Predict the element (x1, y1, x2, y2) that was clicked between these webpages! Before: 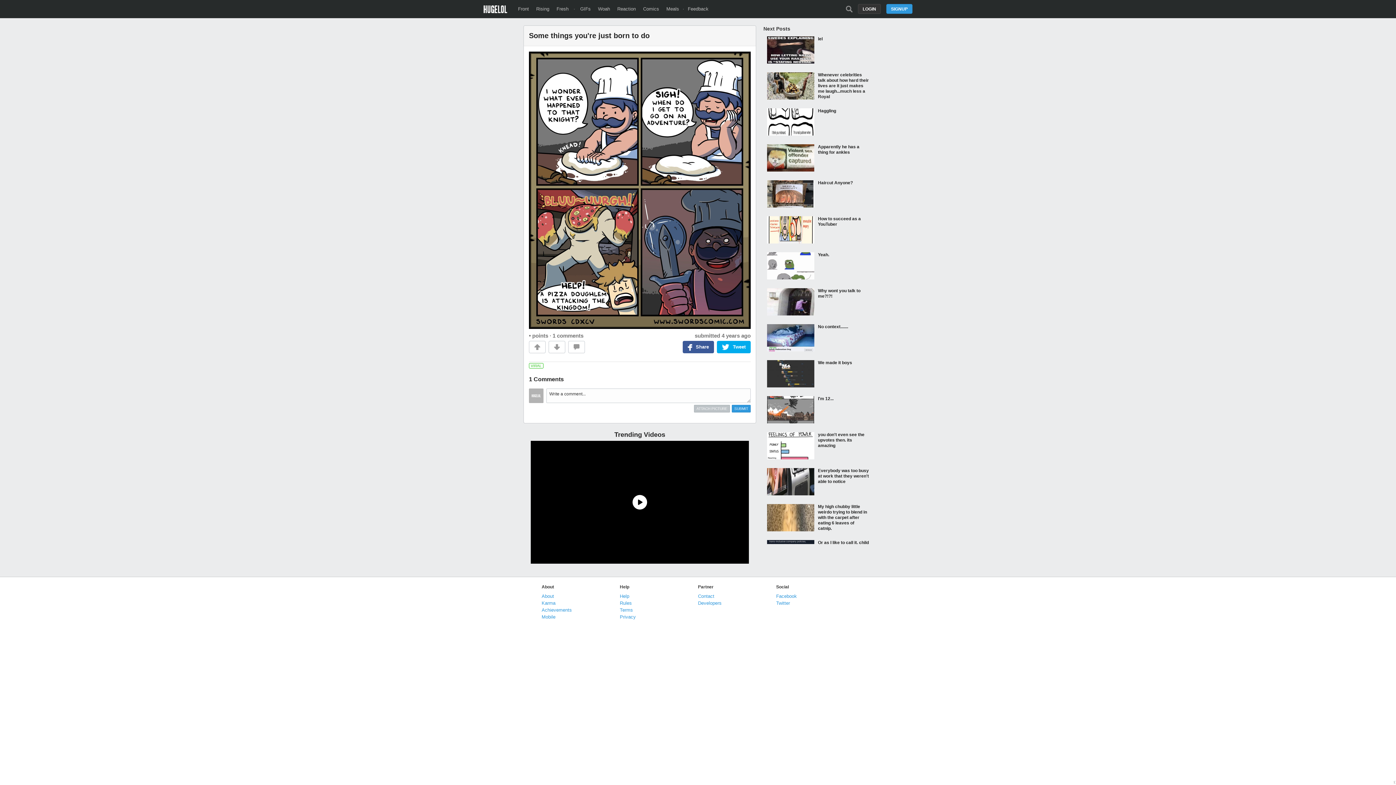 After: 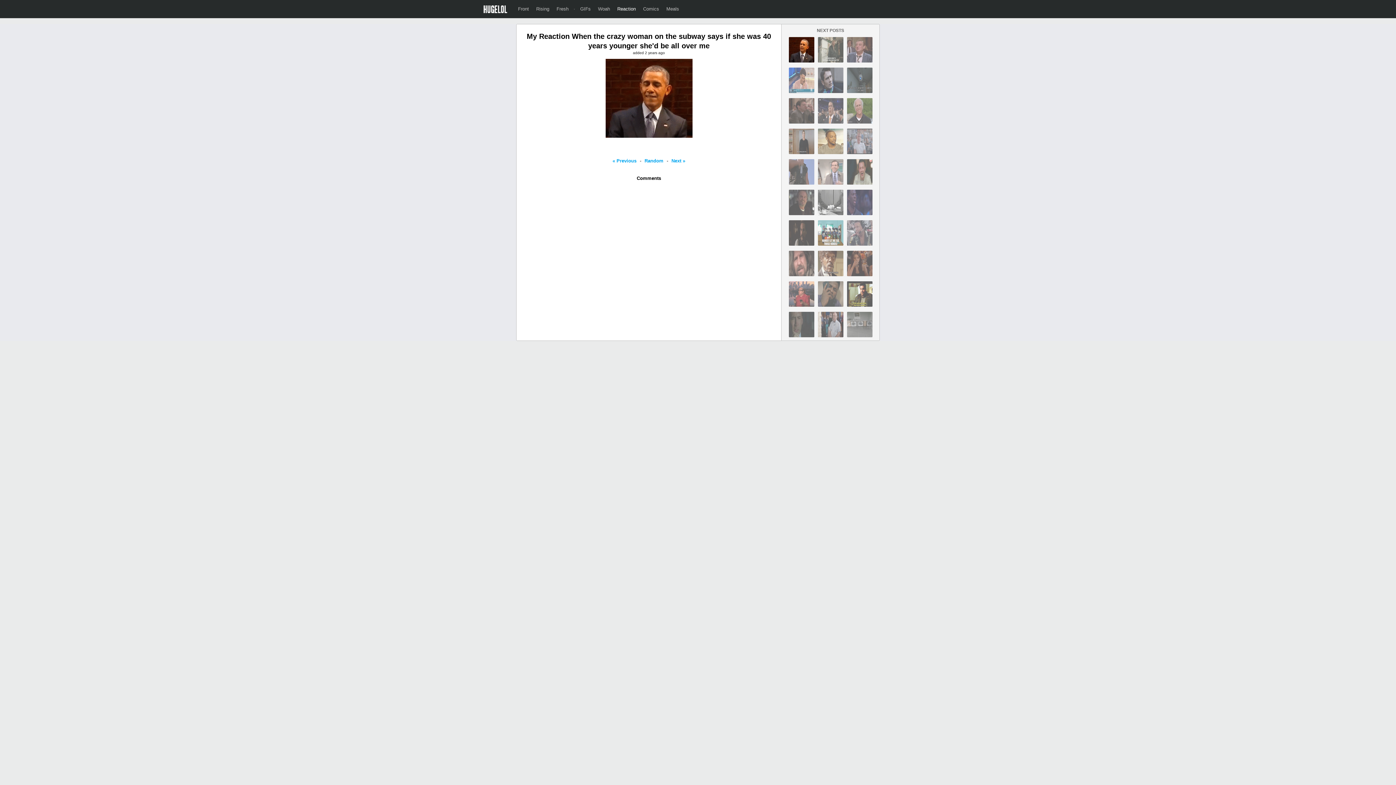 Action: label: Reaction bbox: (617, 6, 636, 11)